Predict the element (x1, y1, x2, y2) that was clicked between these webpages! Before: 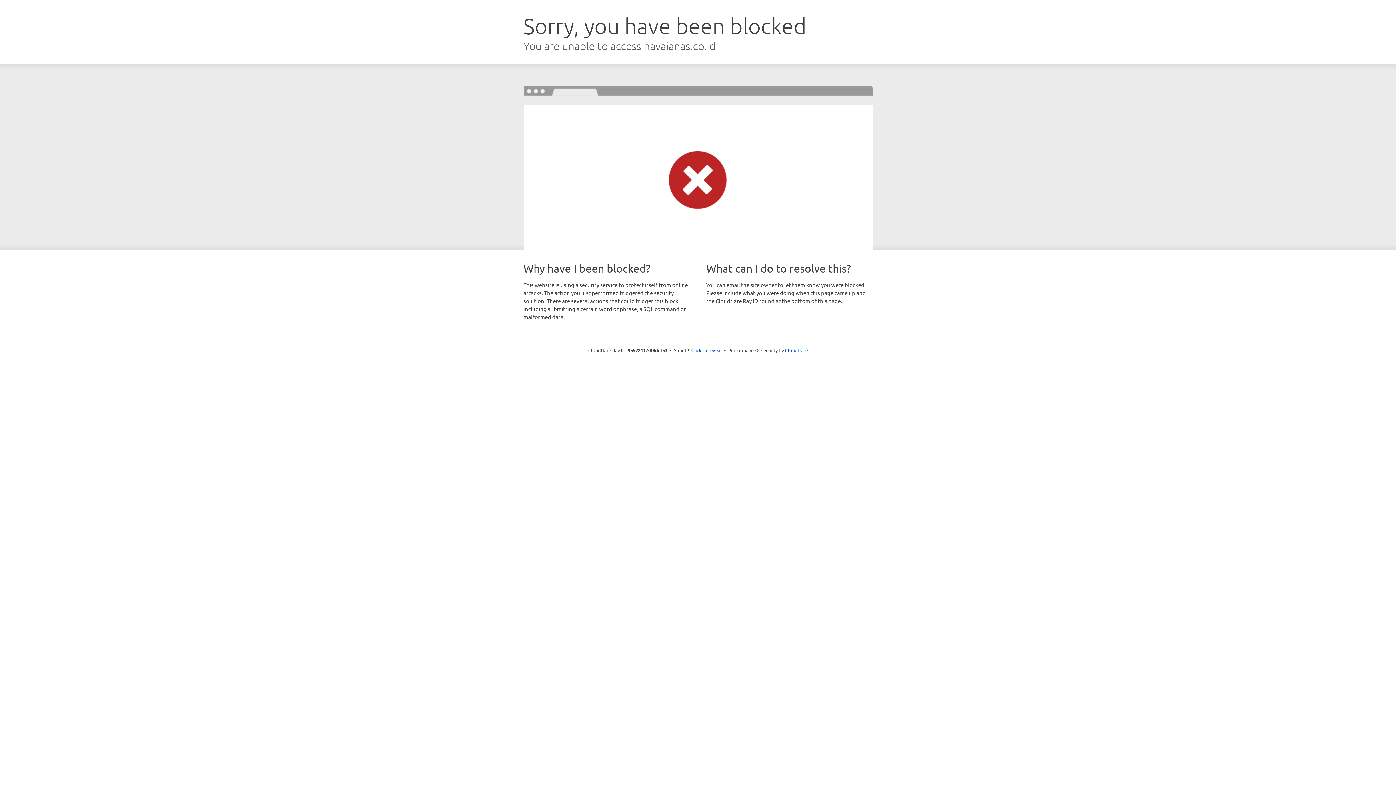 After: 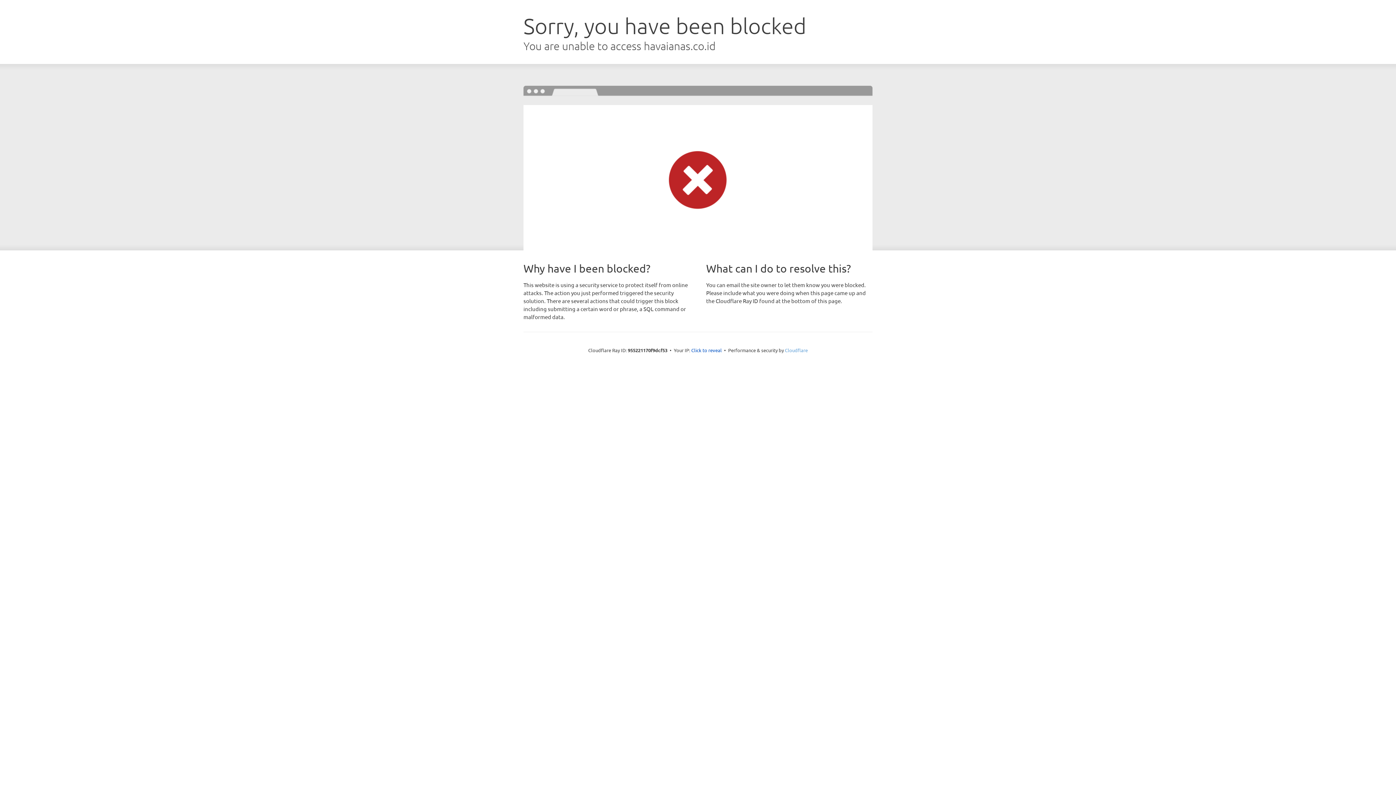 Action: bbox: (785, 347, 808, 353) label: Cloudflare